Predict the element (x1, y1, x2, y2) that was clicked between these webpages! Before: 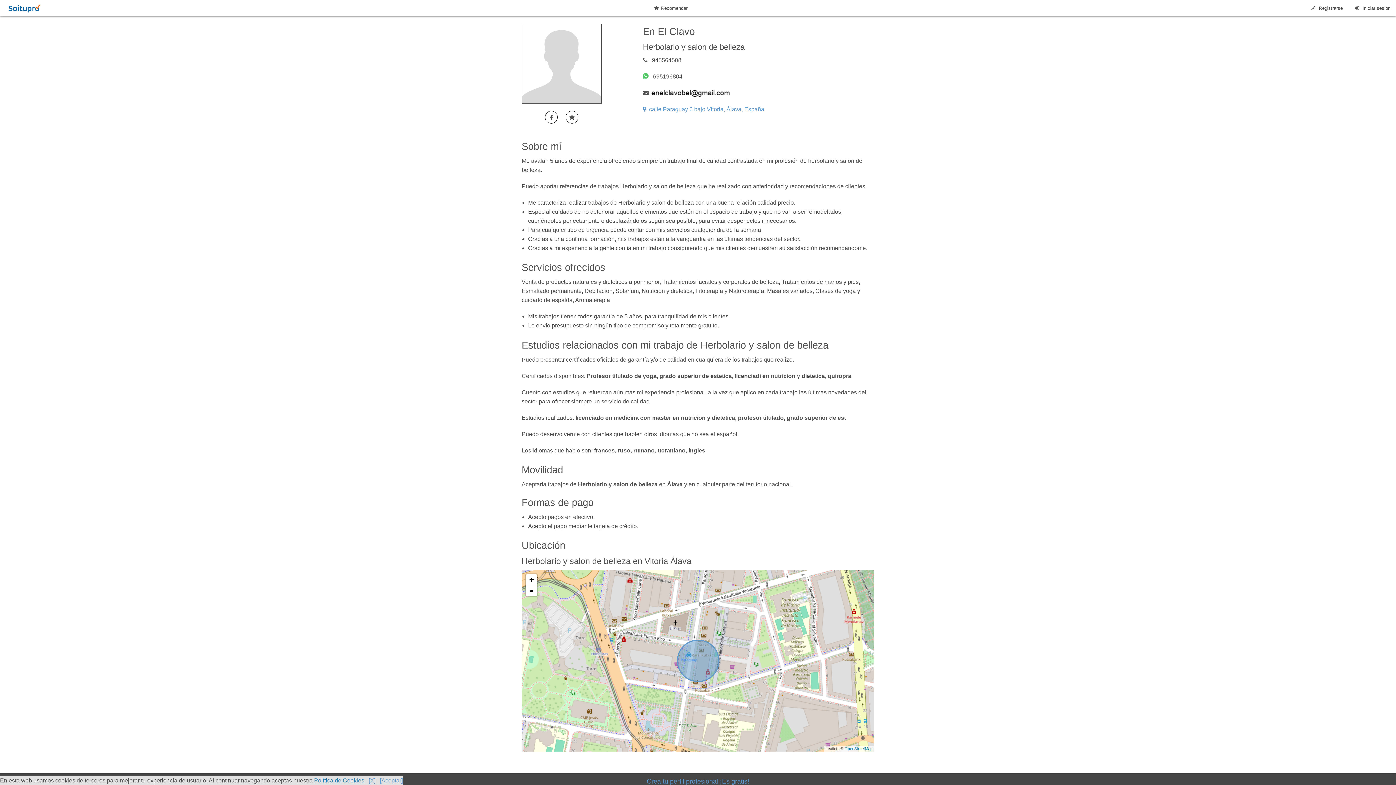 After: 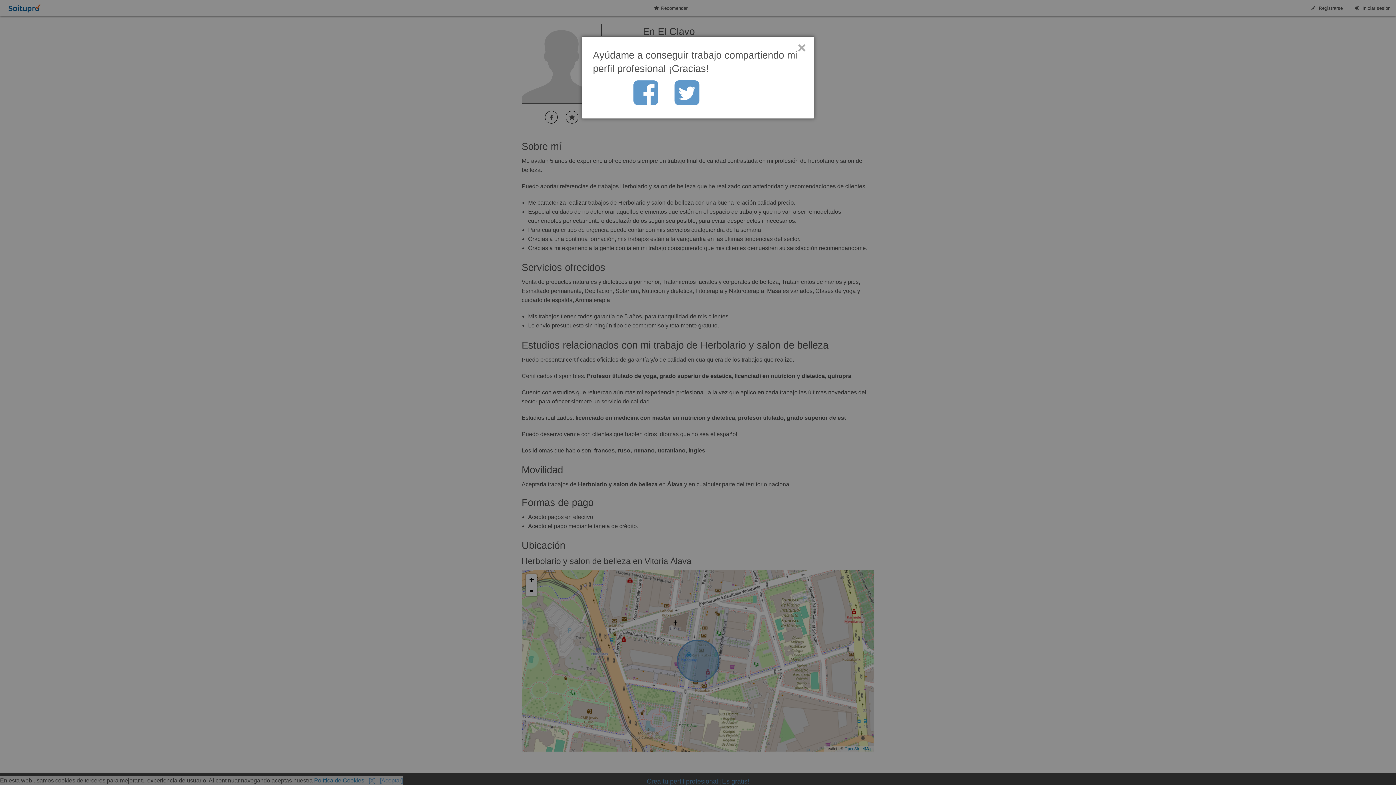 Action: bbox: (569, 114, 574, 120)